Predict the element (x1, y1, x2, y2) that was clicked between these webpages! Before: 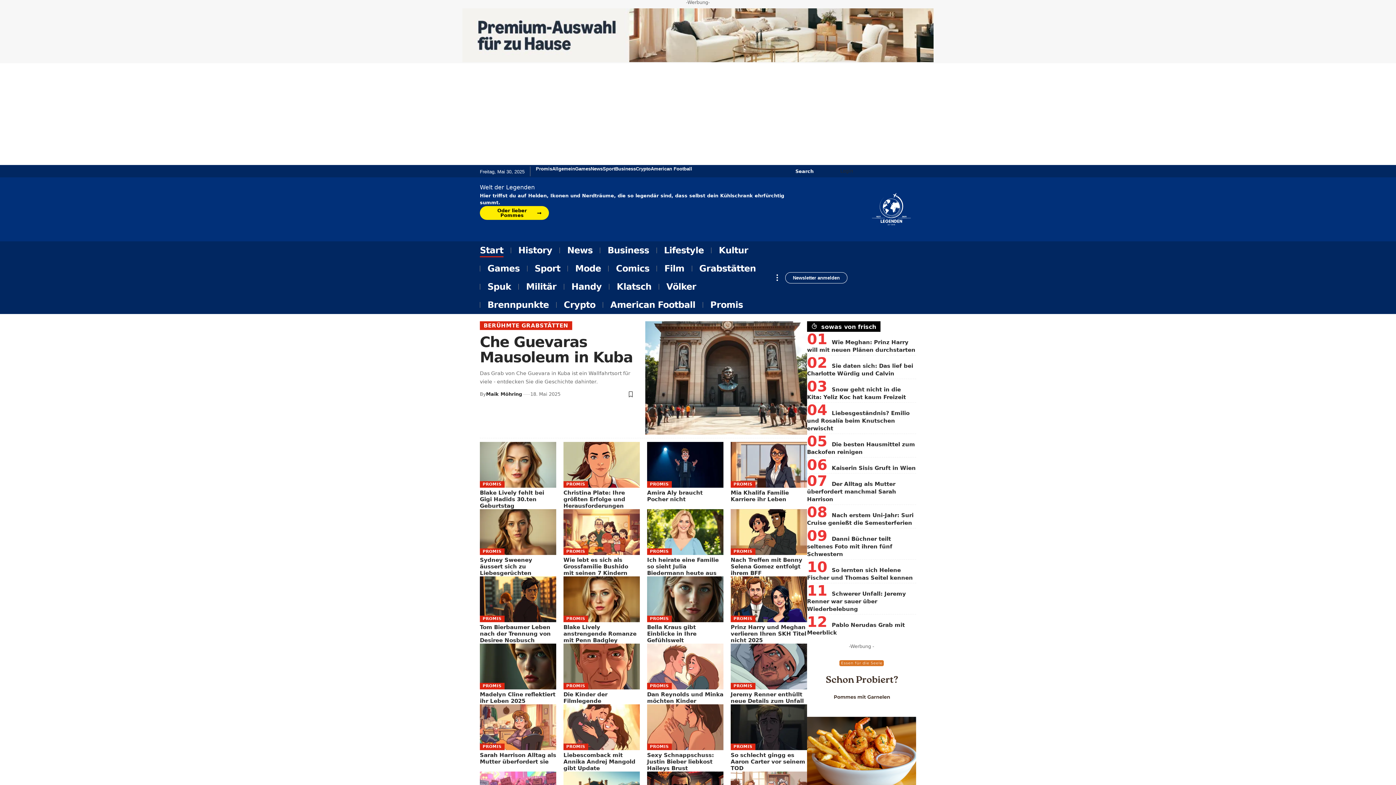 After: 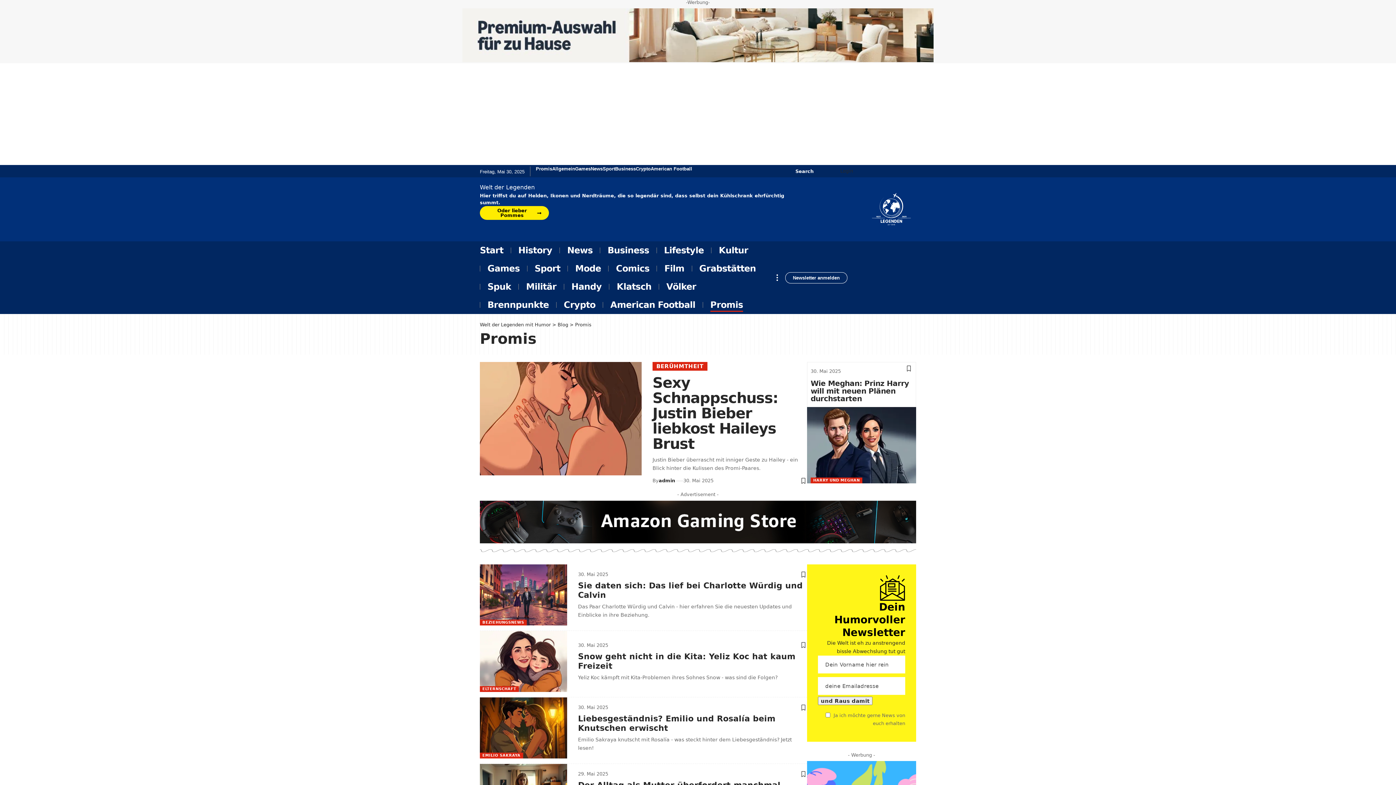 Action: label: PROMIS bbox: (480, 548, 504, 555)